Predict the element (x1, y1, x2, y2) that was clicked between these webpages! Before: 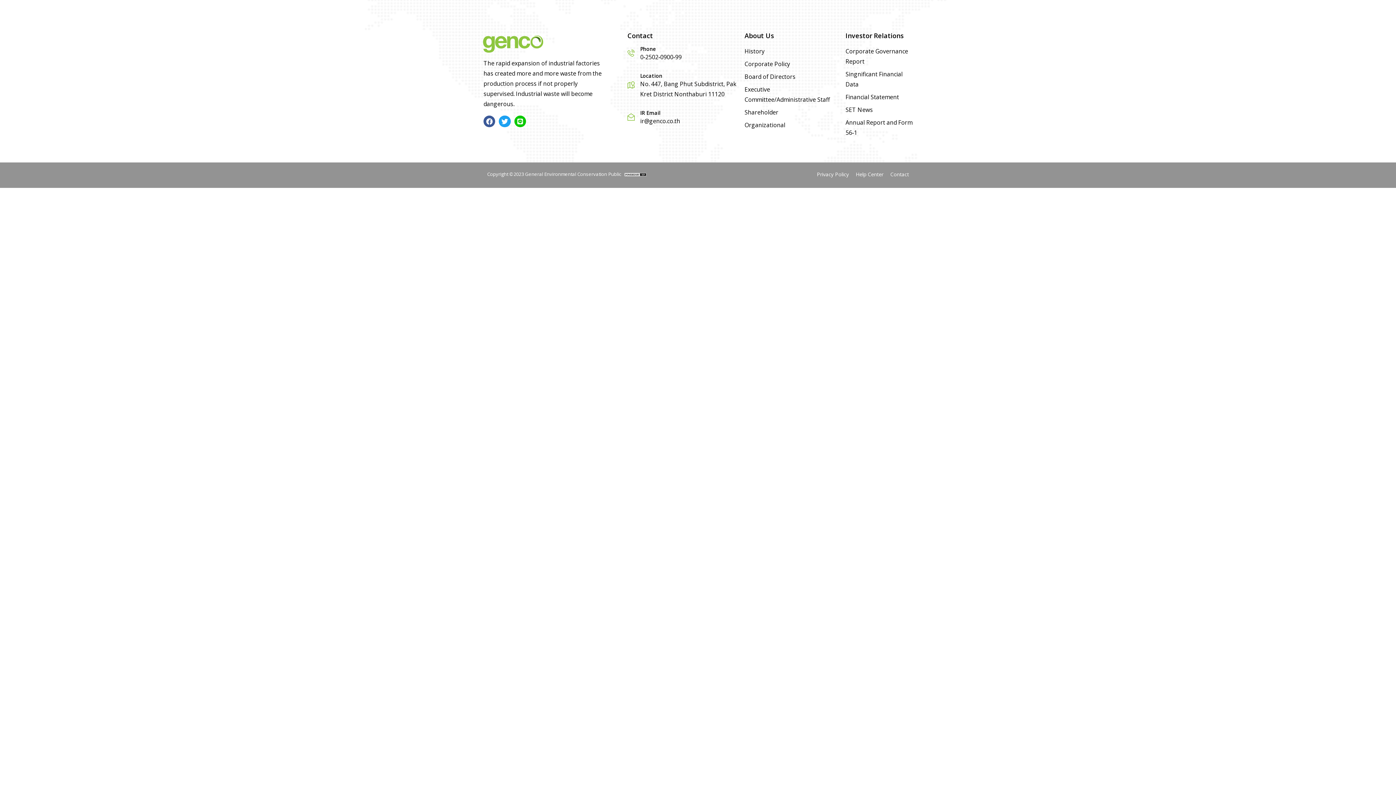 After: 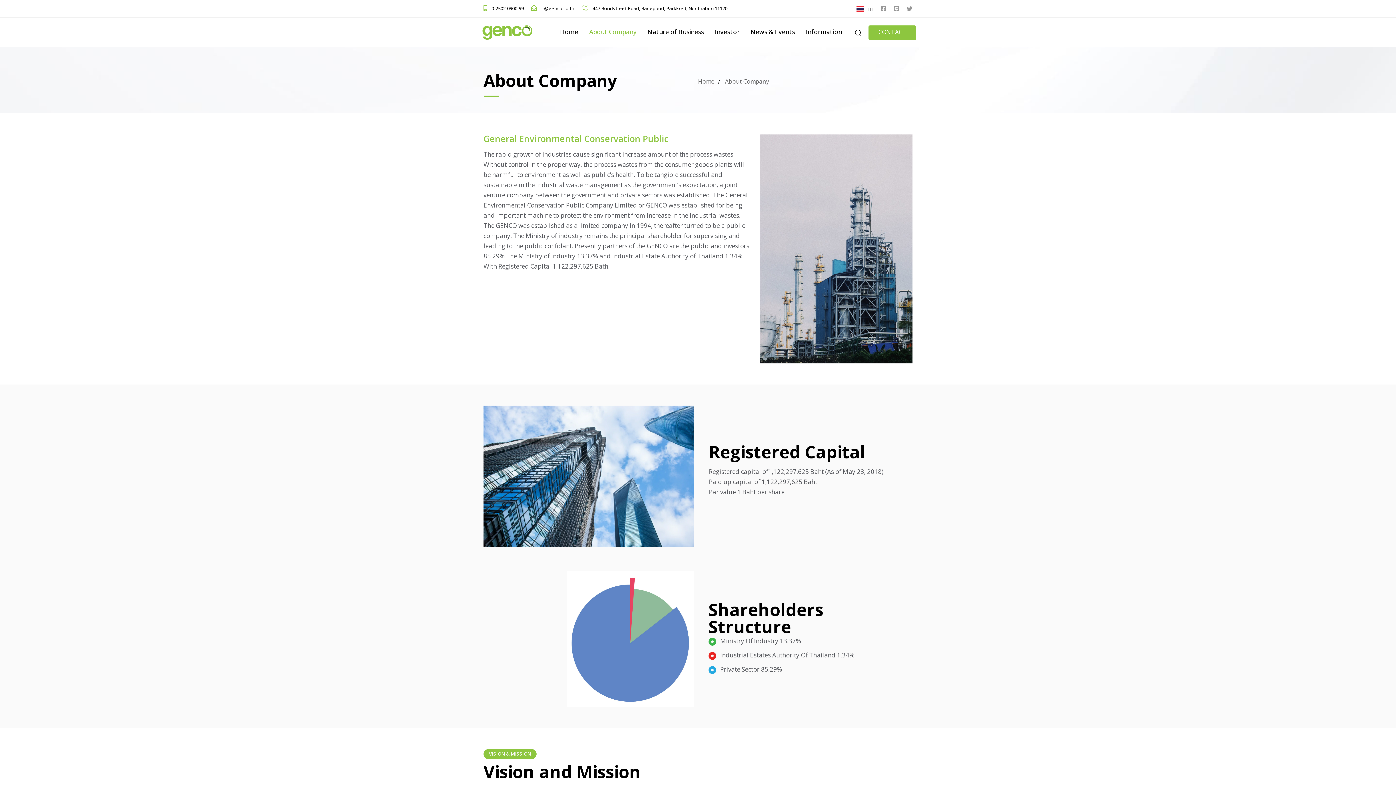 Action: label: Board of Directors bbox: (744, 72, 838, 82)